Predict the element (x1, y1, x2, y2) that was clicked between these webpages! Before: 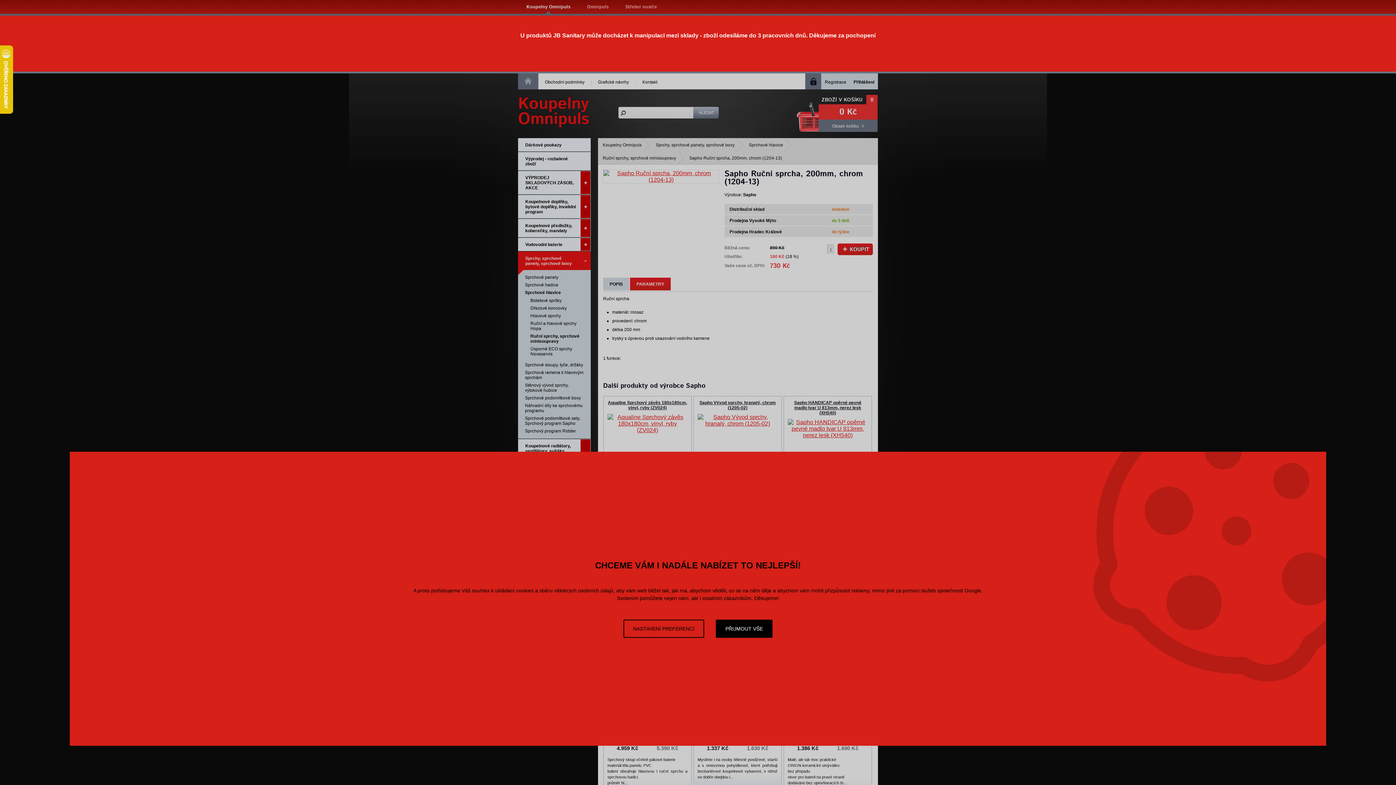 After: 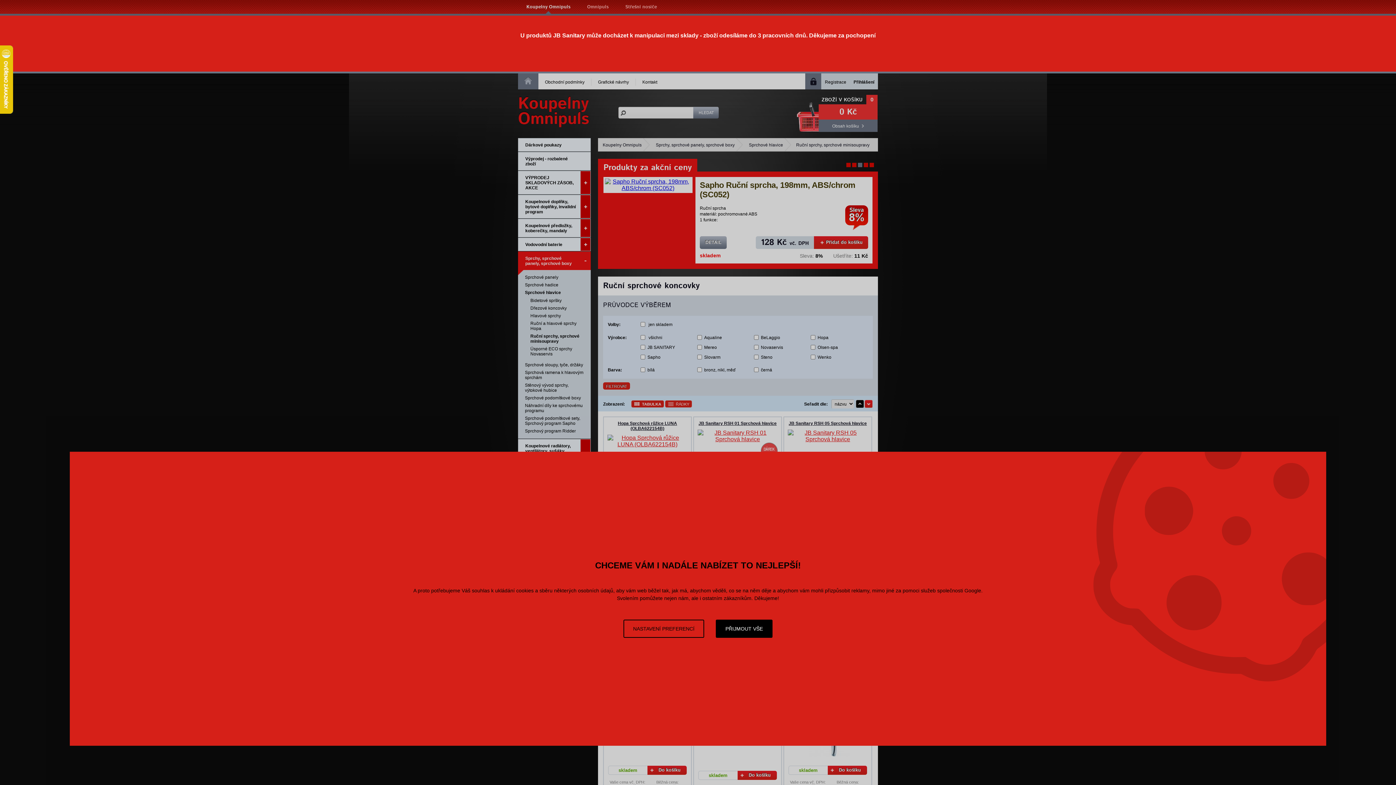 Action: bbox: (598, 151, 684, 164) label: Ruční sprchy, sprchové minisoupravy